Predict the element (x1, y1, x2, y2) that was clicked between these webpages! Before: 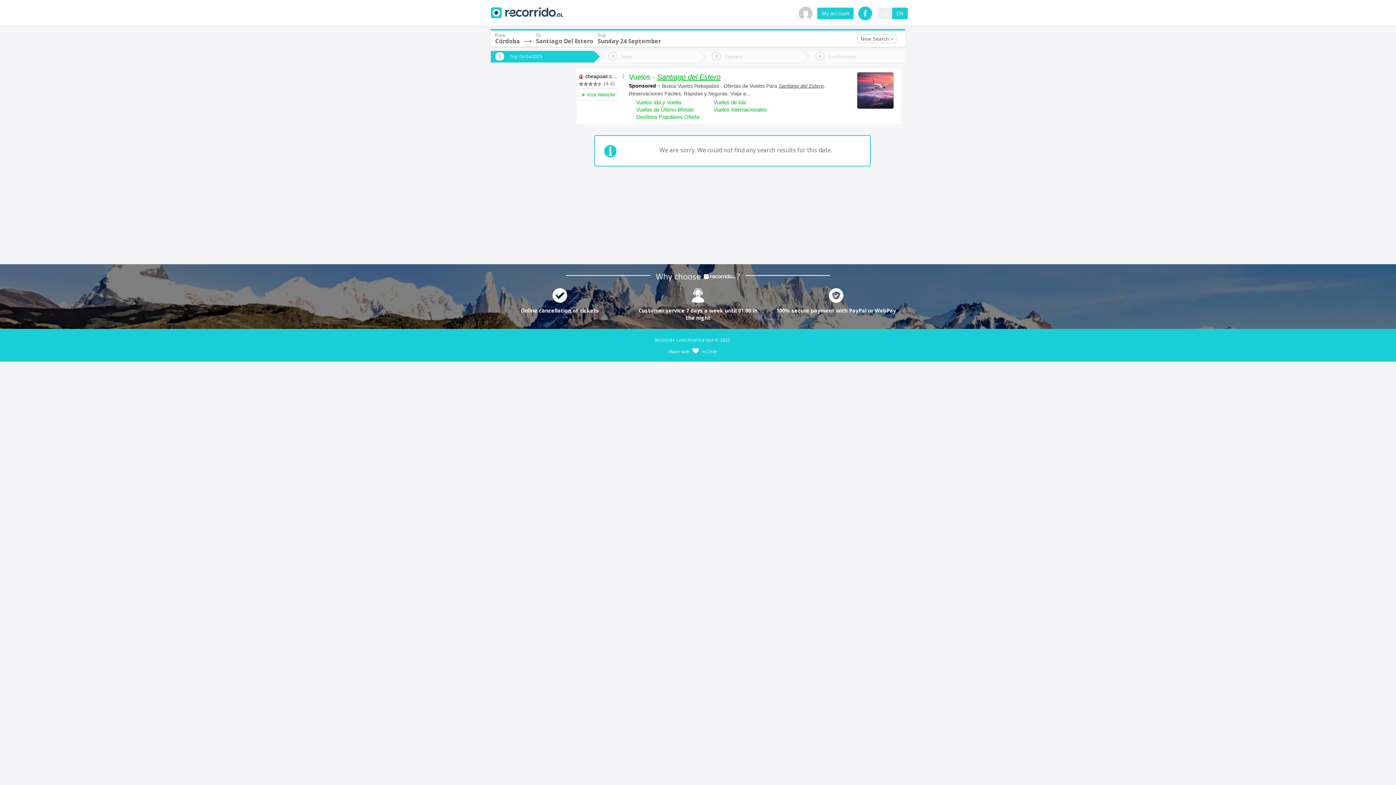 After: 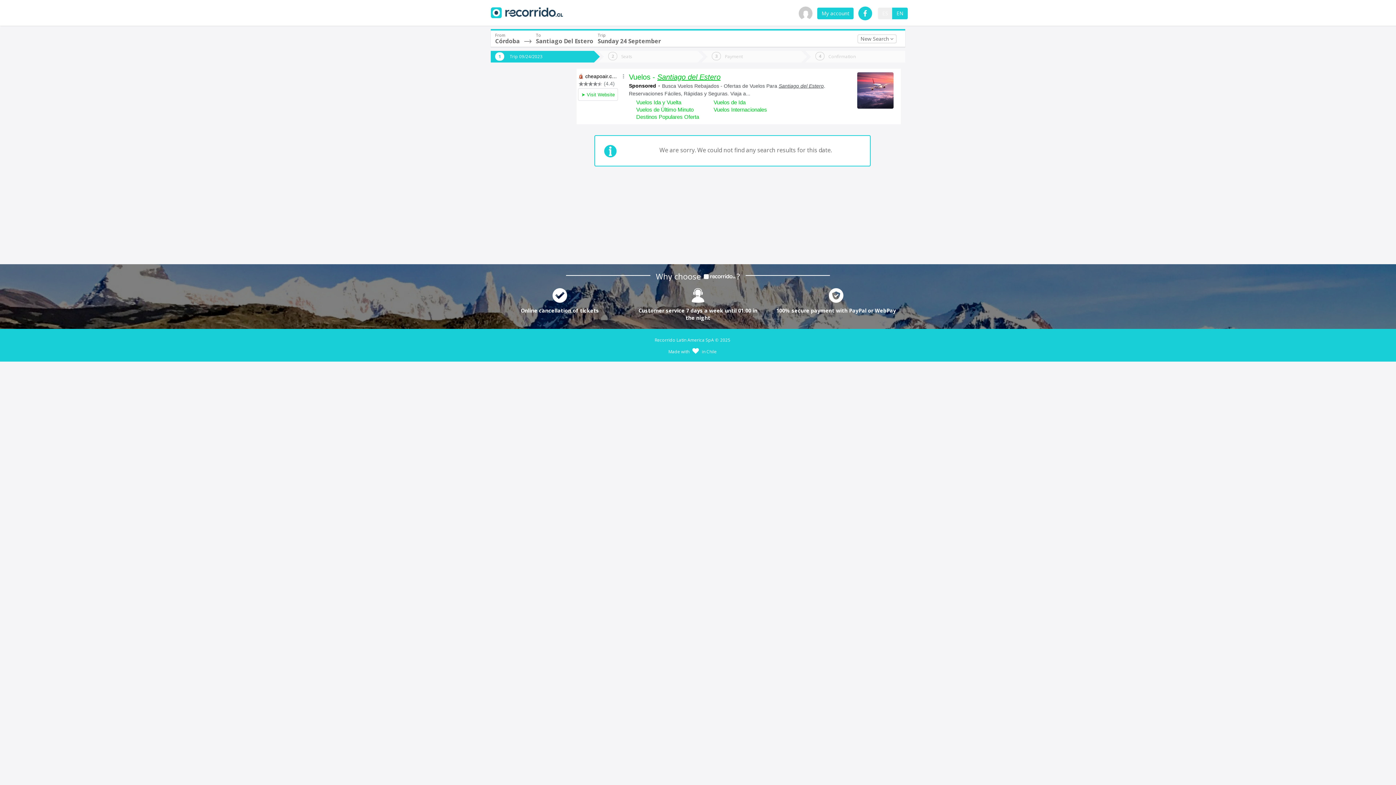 Action: label: Seats bbox: (598, 50, 697, 62)